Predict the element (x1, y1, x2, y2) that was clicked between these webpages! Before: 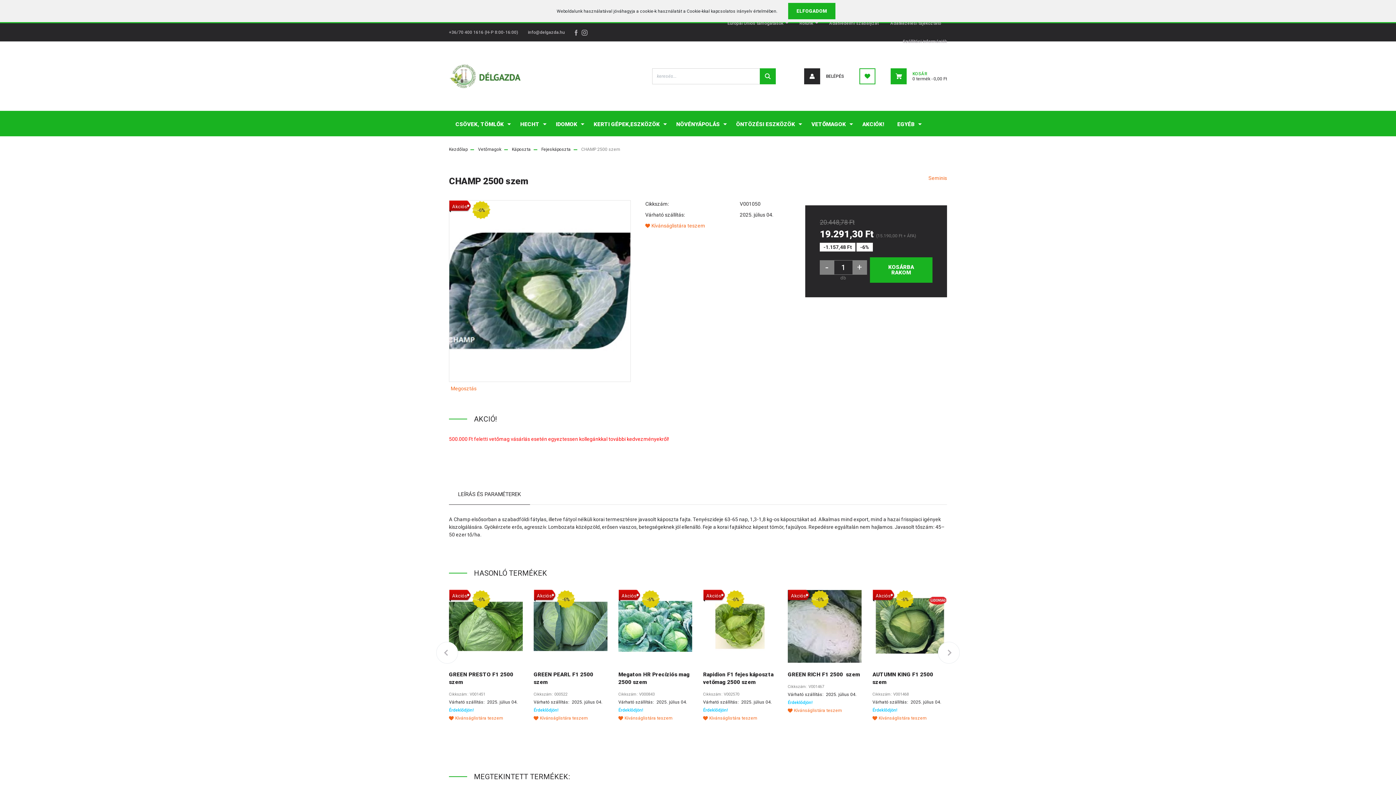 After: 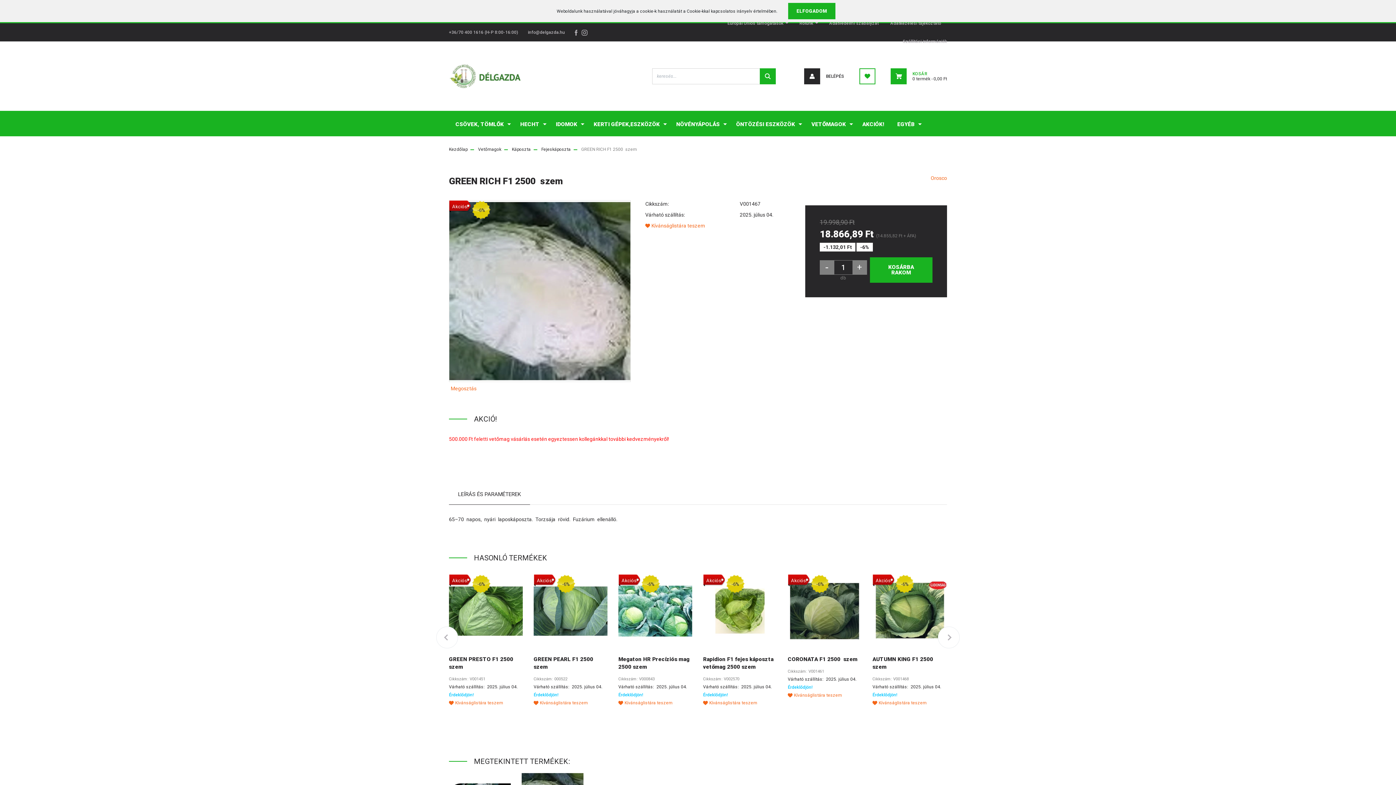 Action: bbox: (810, 589, 830, 609) label: -6%